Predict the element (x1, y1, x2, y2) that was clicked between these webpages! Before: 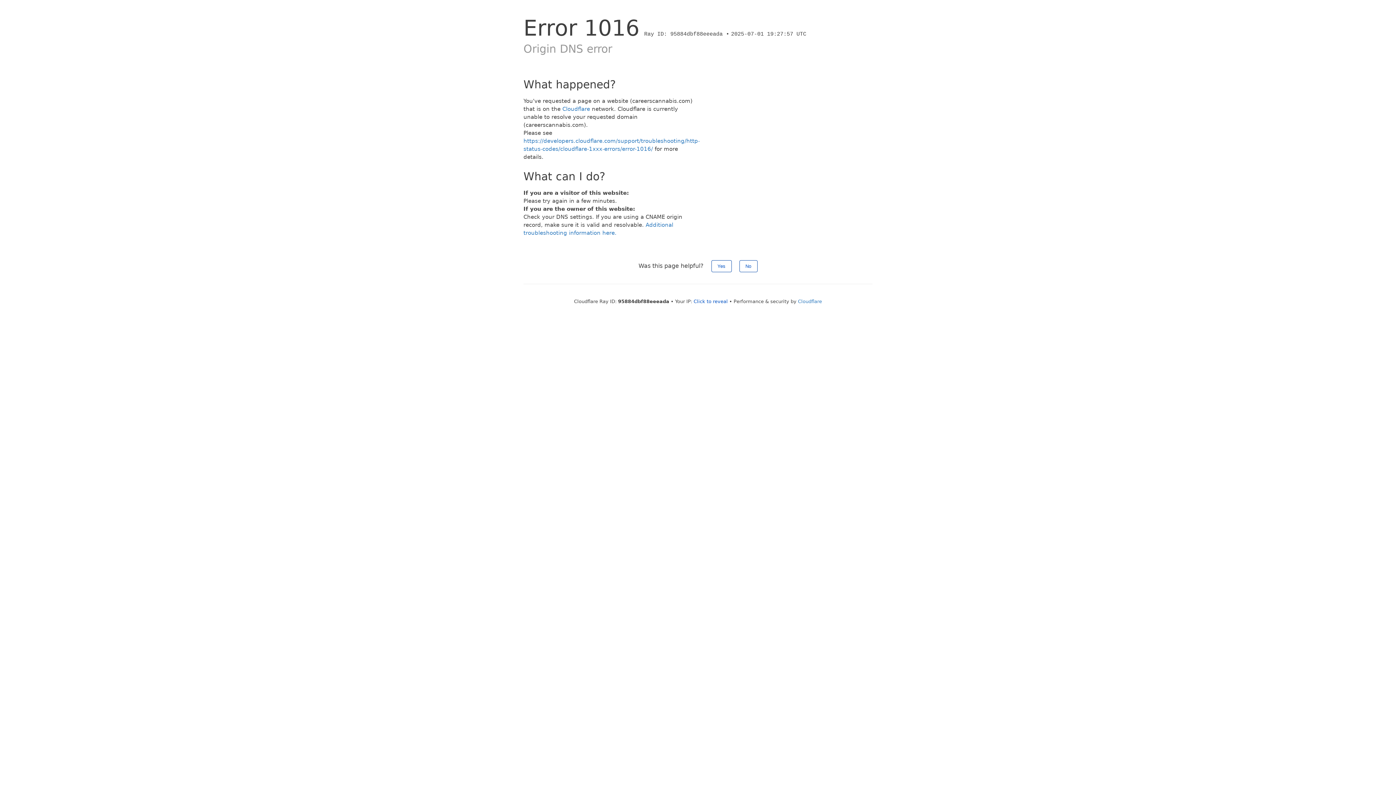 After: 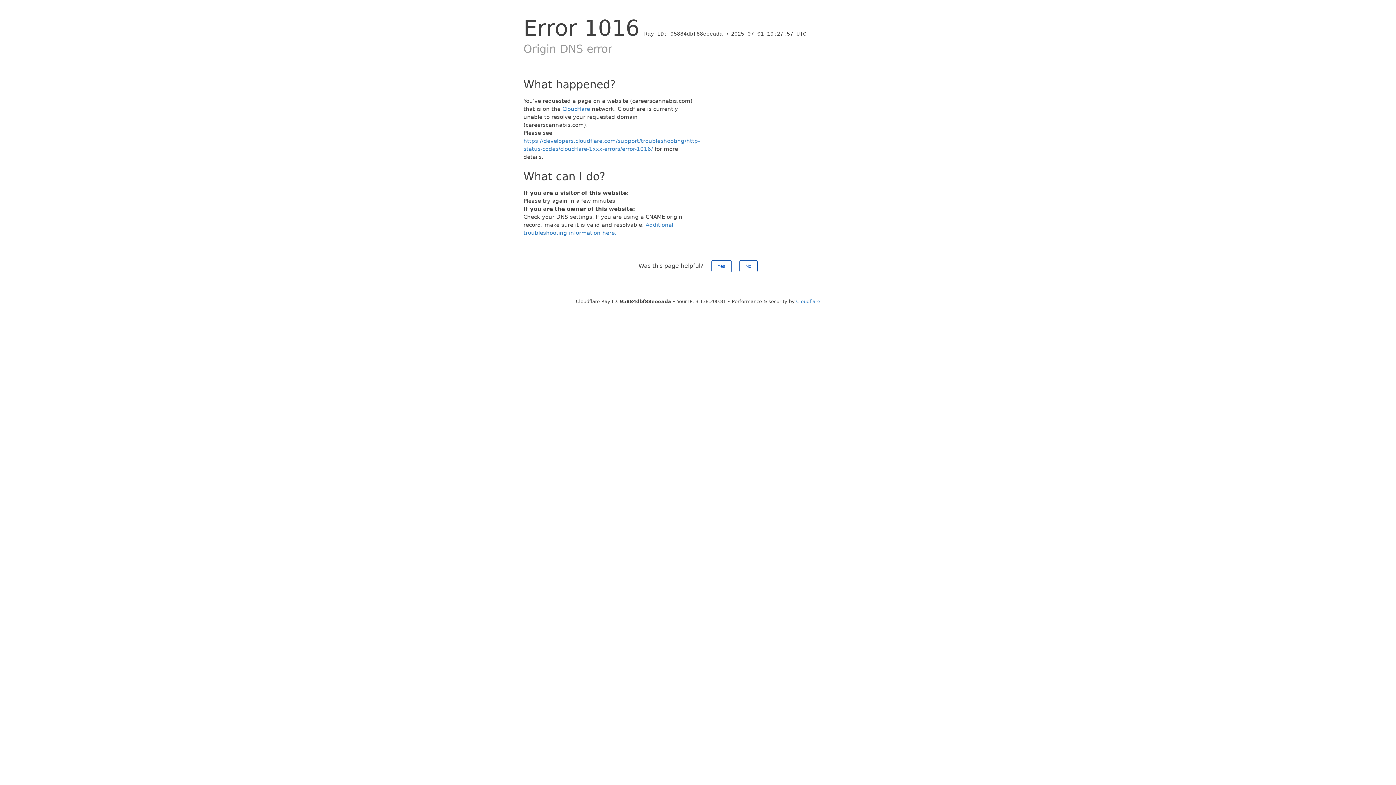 Action: label: Click to reveal bbox: (693, 298, 728, 304)